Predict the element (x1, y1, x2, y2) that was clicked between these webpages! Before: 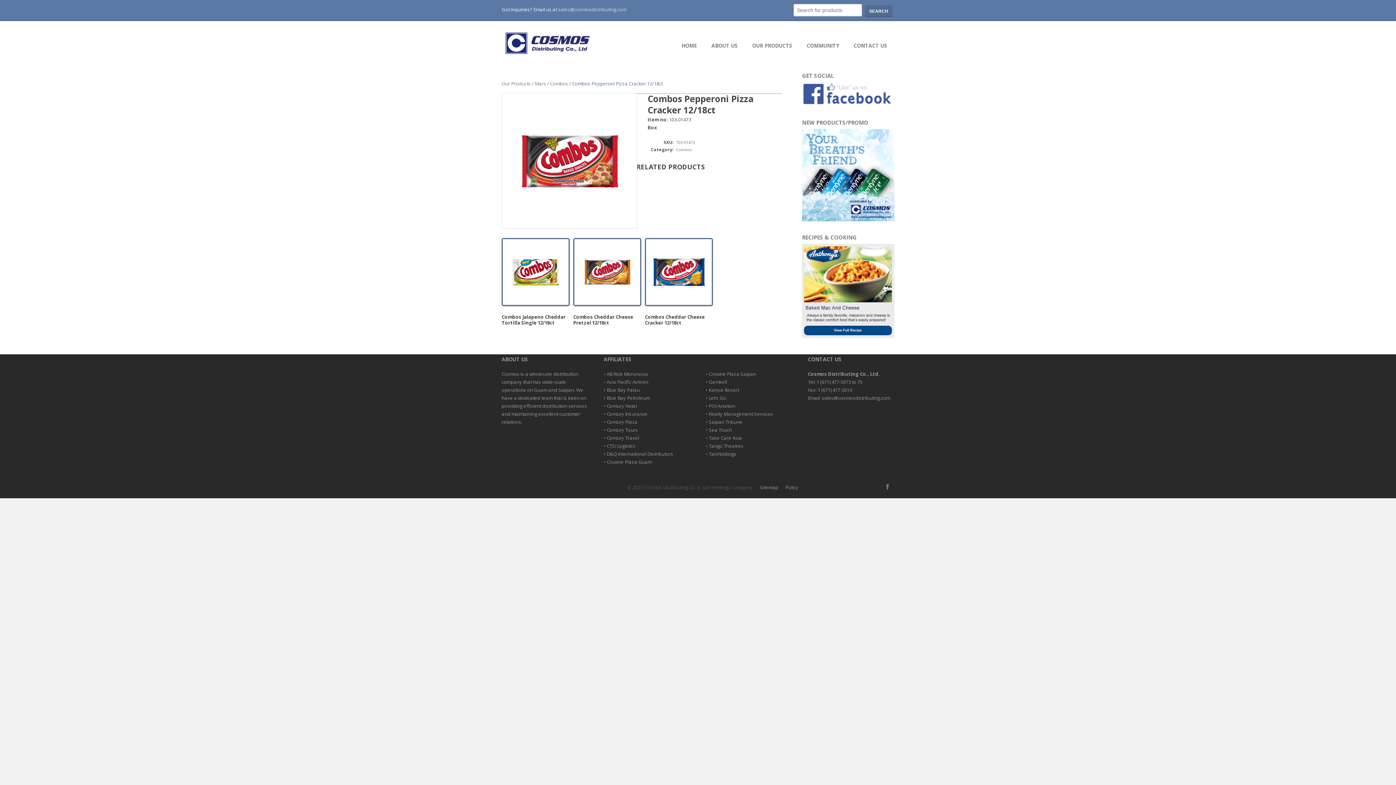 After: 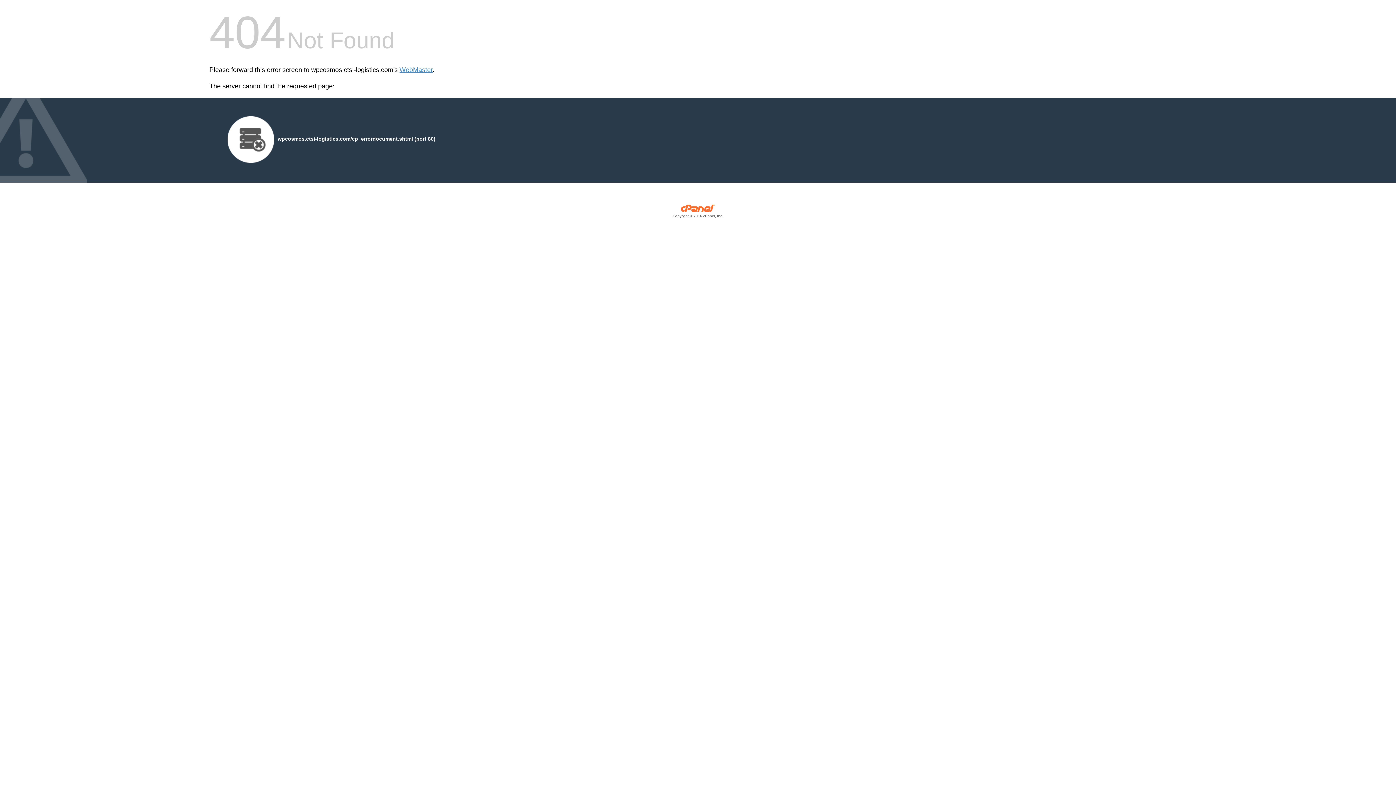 Action: bbox: (501, 80, 530, 86) label: Our Products